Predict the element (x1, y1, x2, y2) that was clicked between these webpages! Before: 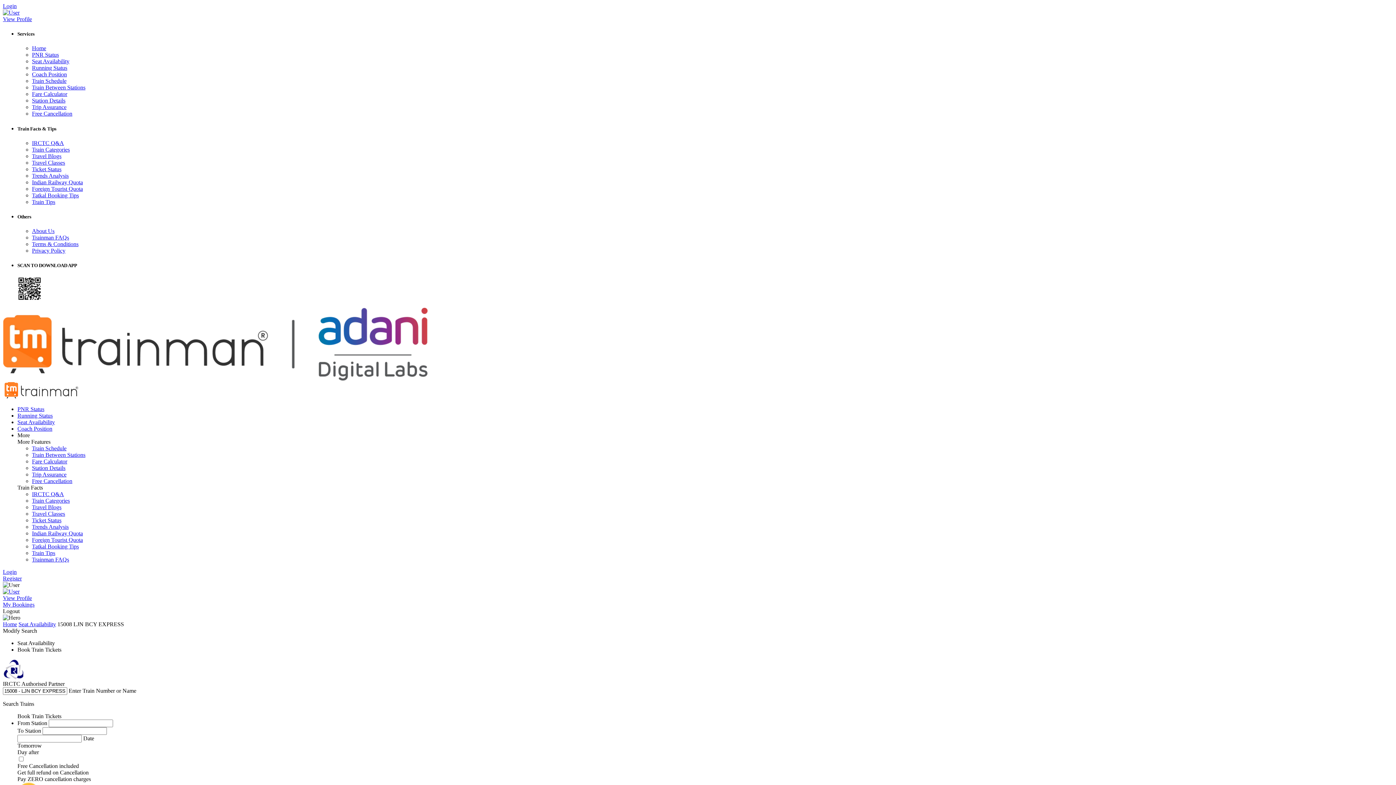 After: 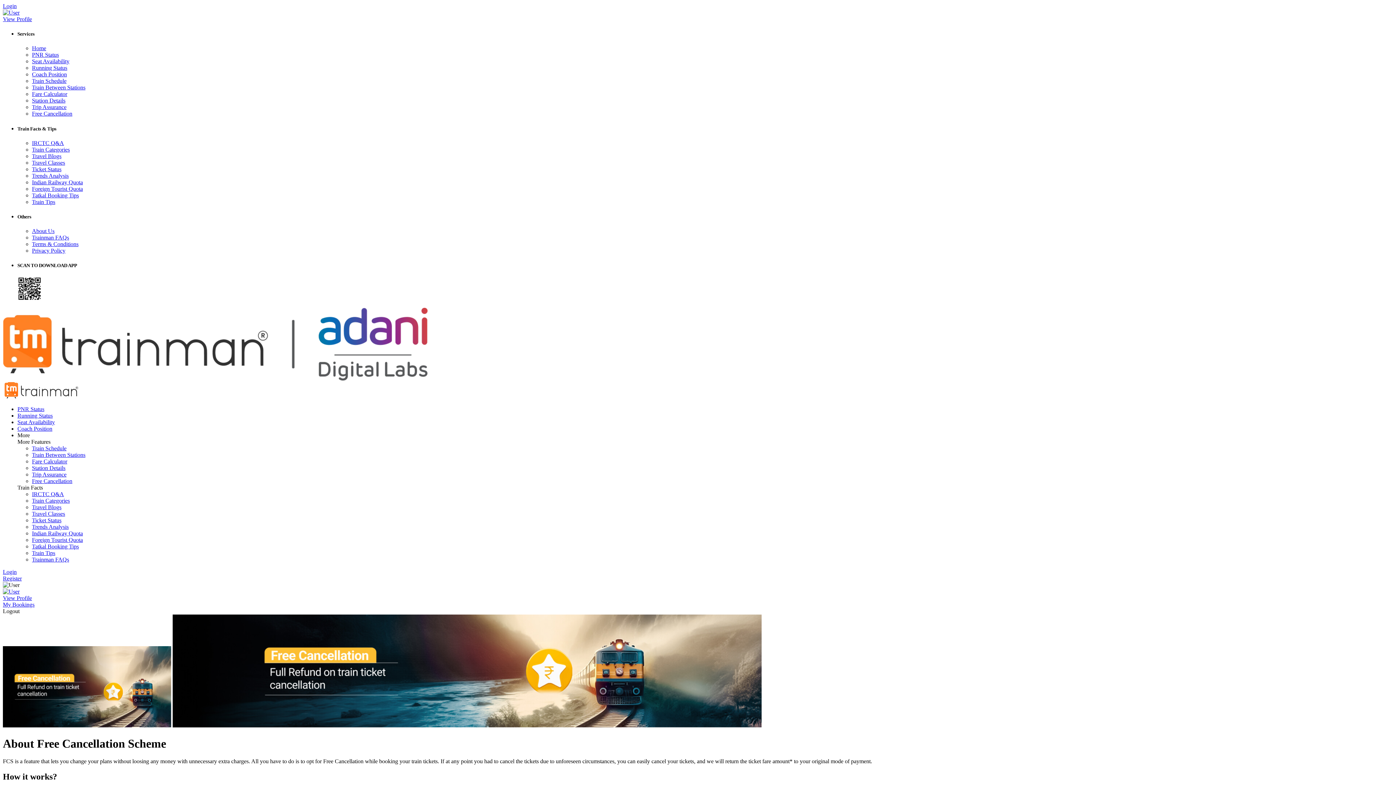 Action: bbox: (32, 478, 72, 484) label: Free Cancellation